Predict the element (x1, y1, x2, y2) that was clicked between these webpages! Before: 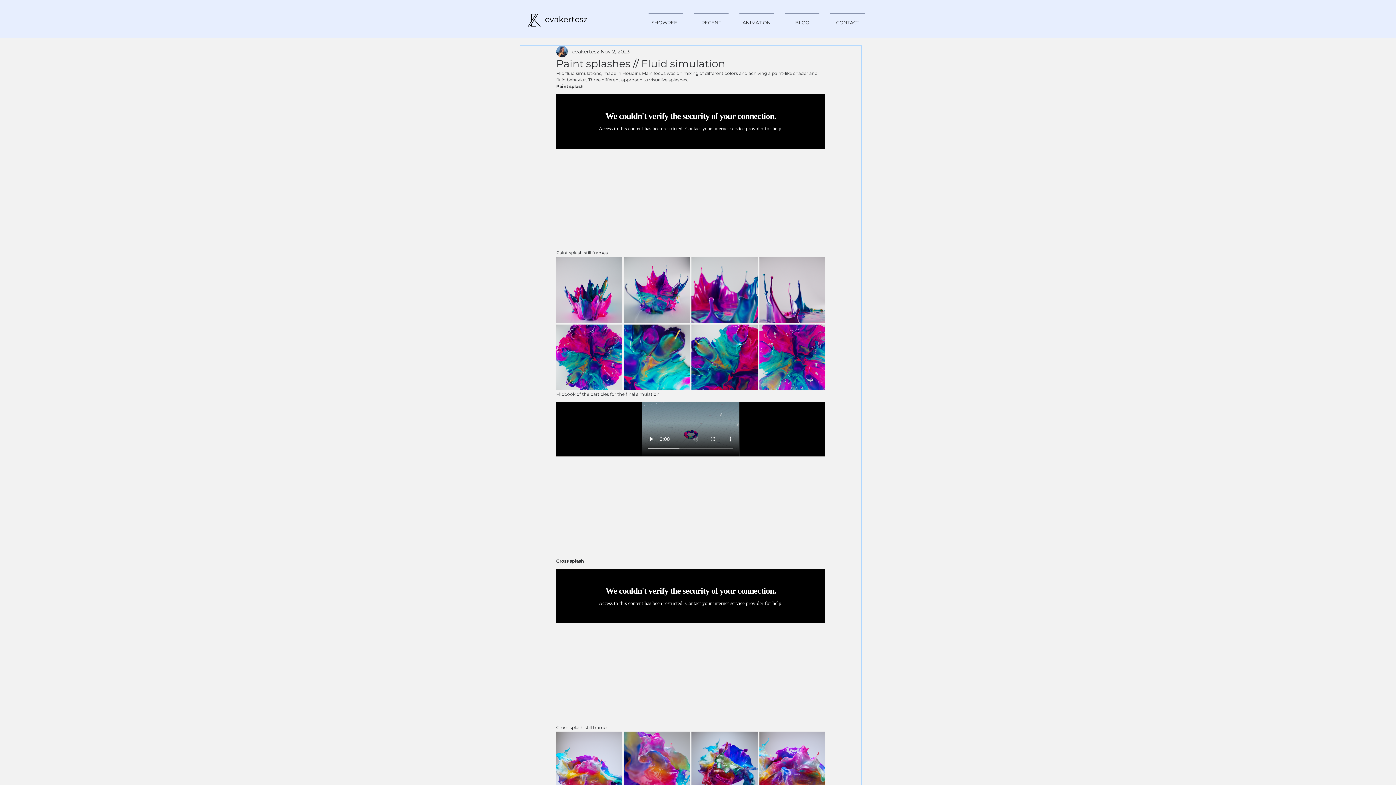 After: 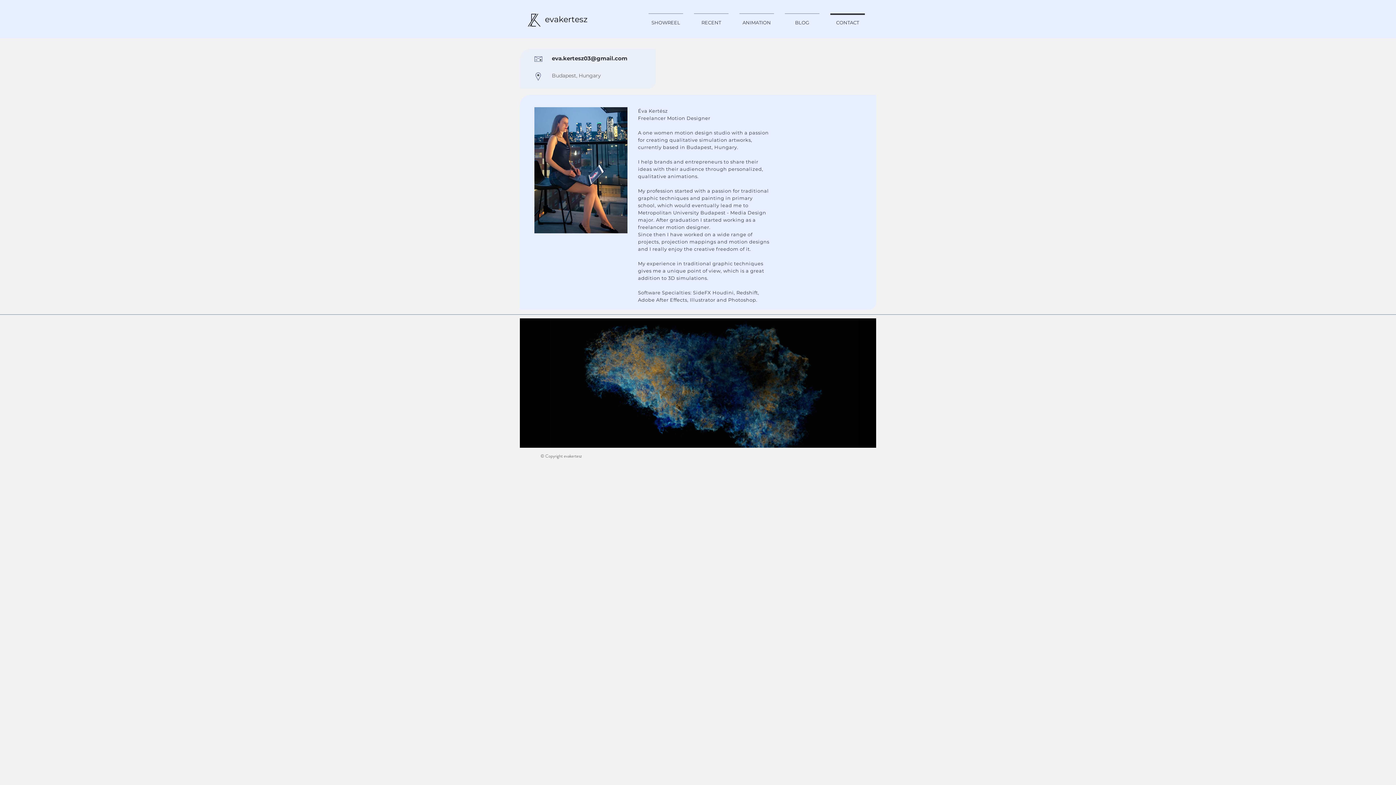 Action: label: CONTACT bbox: (825, 13, 870, 25)